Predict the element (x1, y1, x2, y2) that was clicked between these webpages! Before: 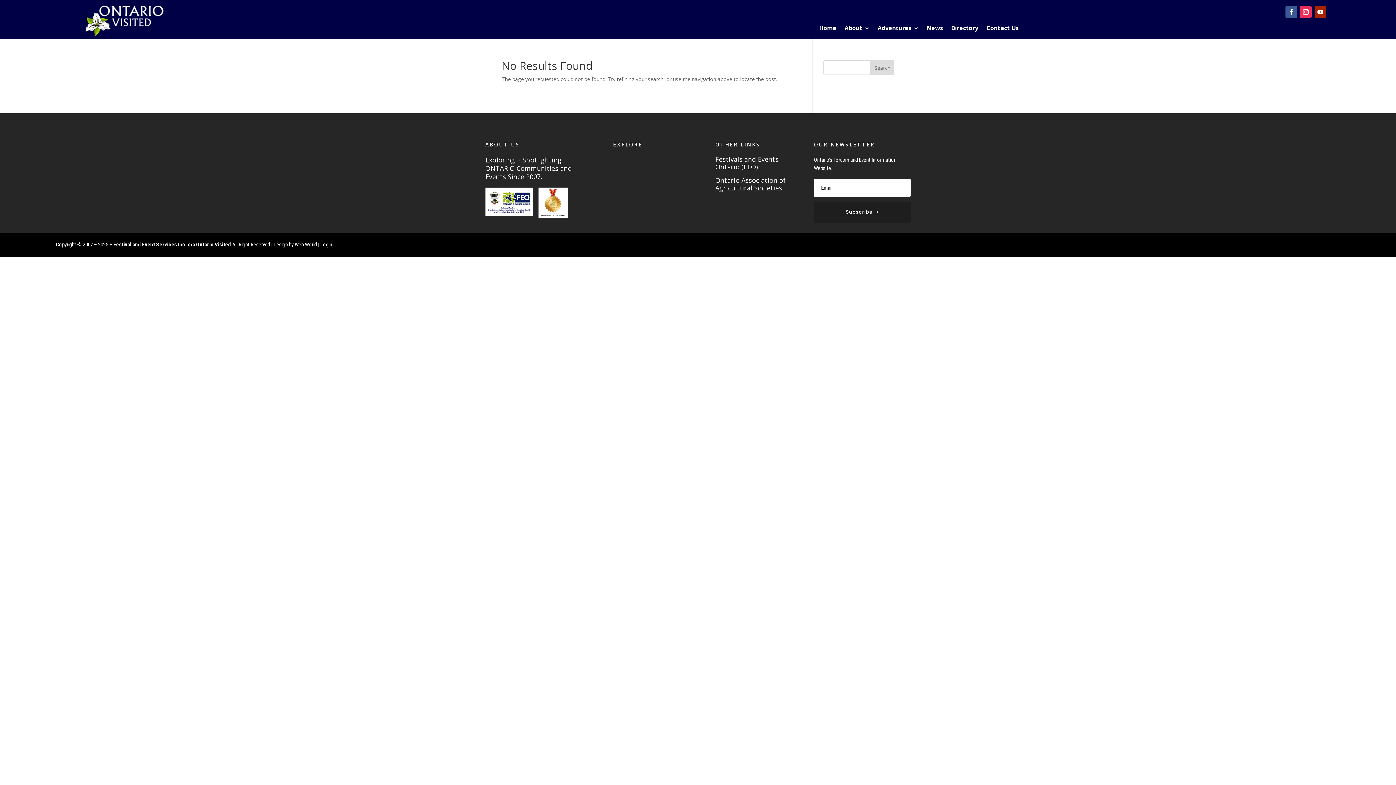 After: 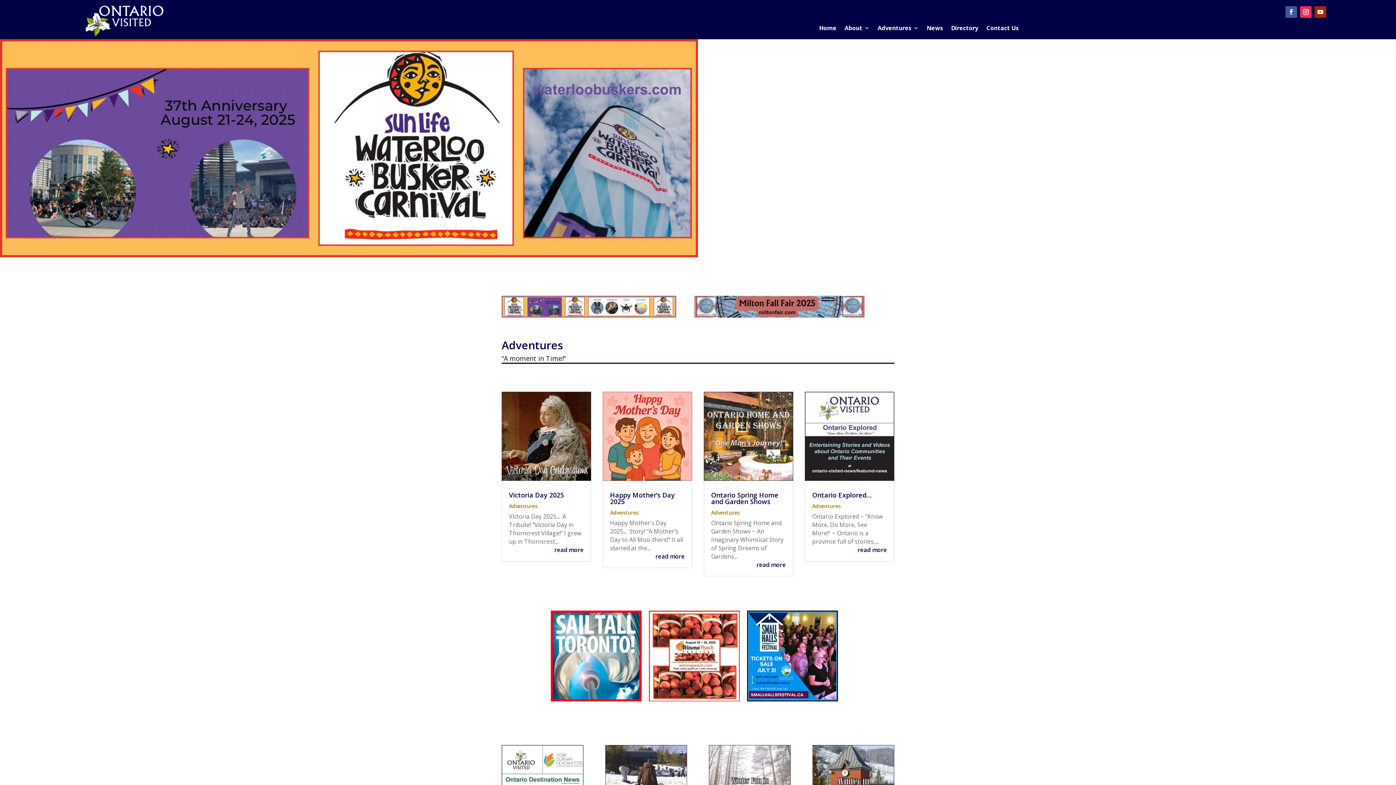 Action: label: Adventures bbox: (877, 25, 918, 33)